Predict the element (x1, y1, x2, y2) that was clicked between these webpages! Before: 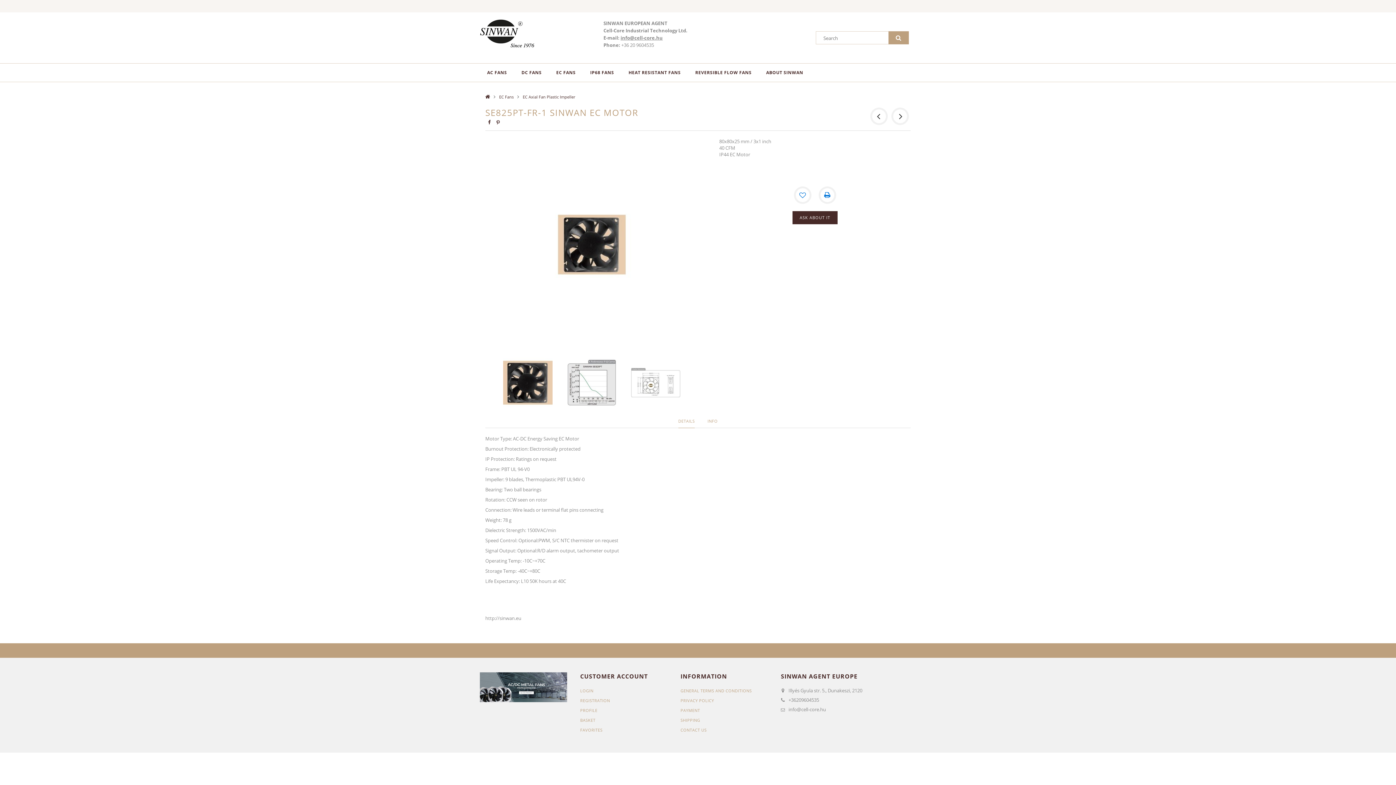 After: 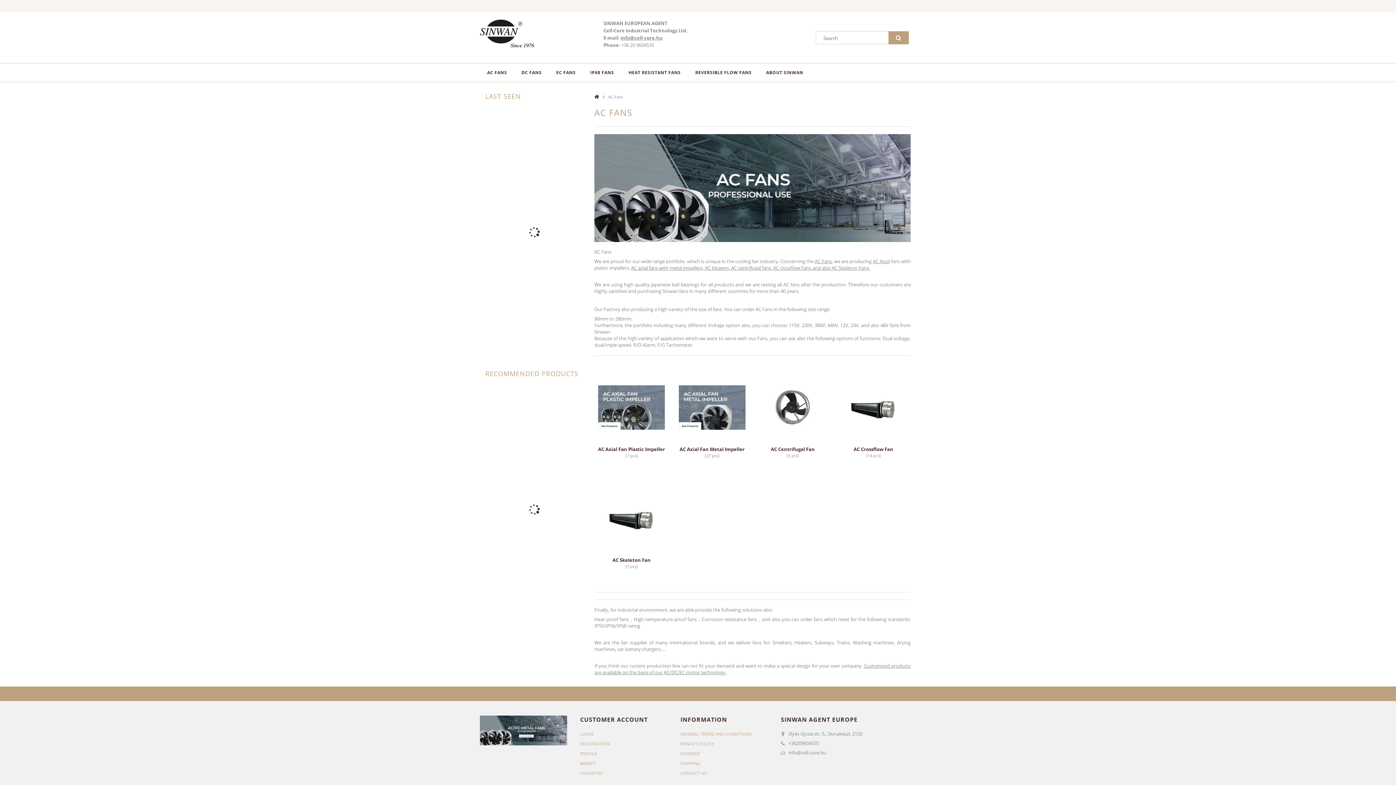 Action: bbox: (480, 63, 514, 81) label: AC FANS